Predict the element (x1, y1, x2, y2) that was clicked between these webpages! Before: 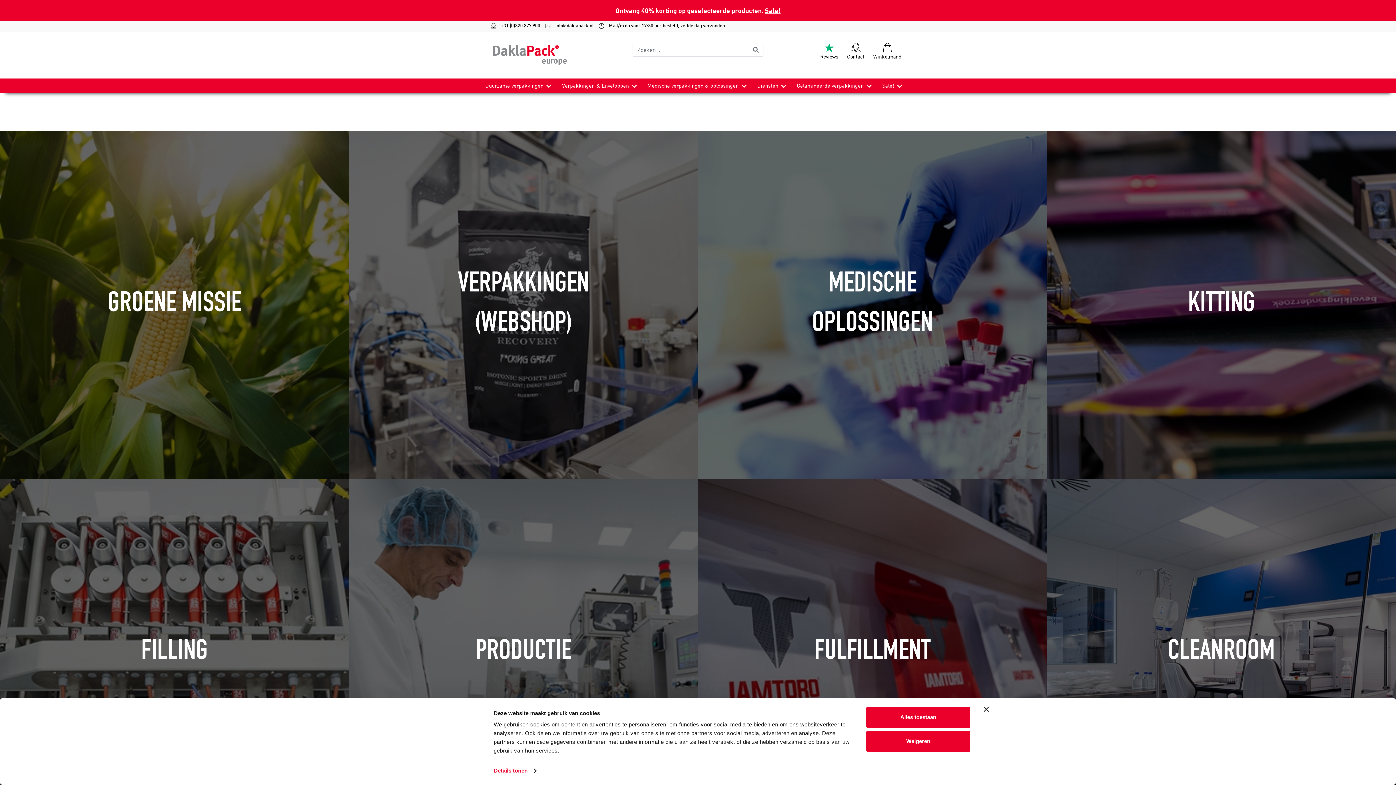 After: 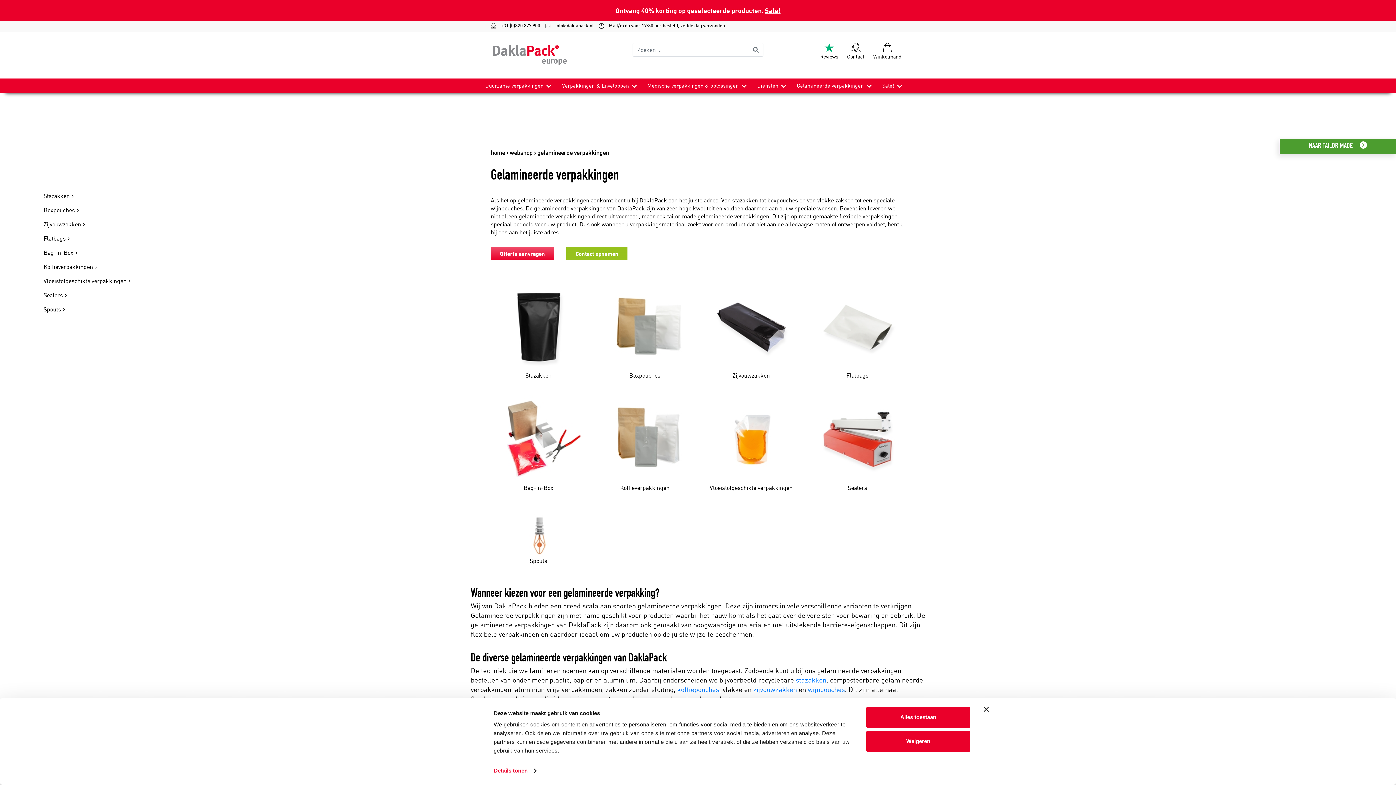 Action: bbox: (797, 78, 863, 93) label: Gelamineerde verpakkingen